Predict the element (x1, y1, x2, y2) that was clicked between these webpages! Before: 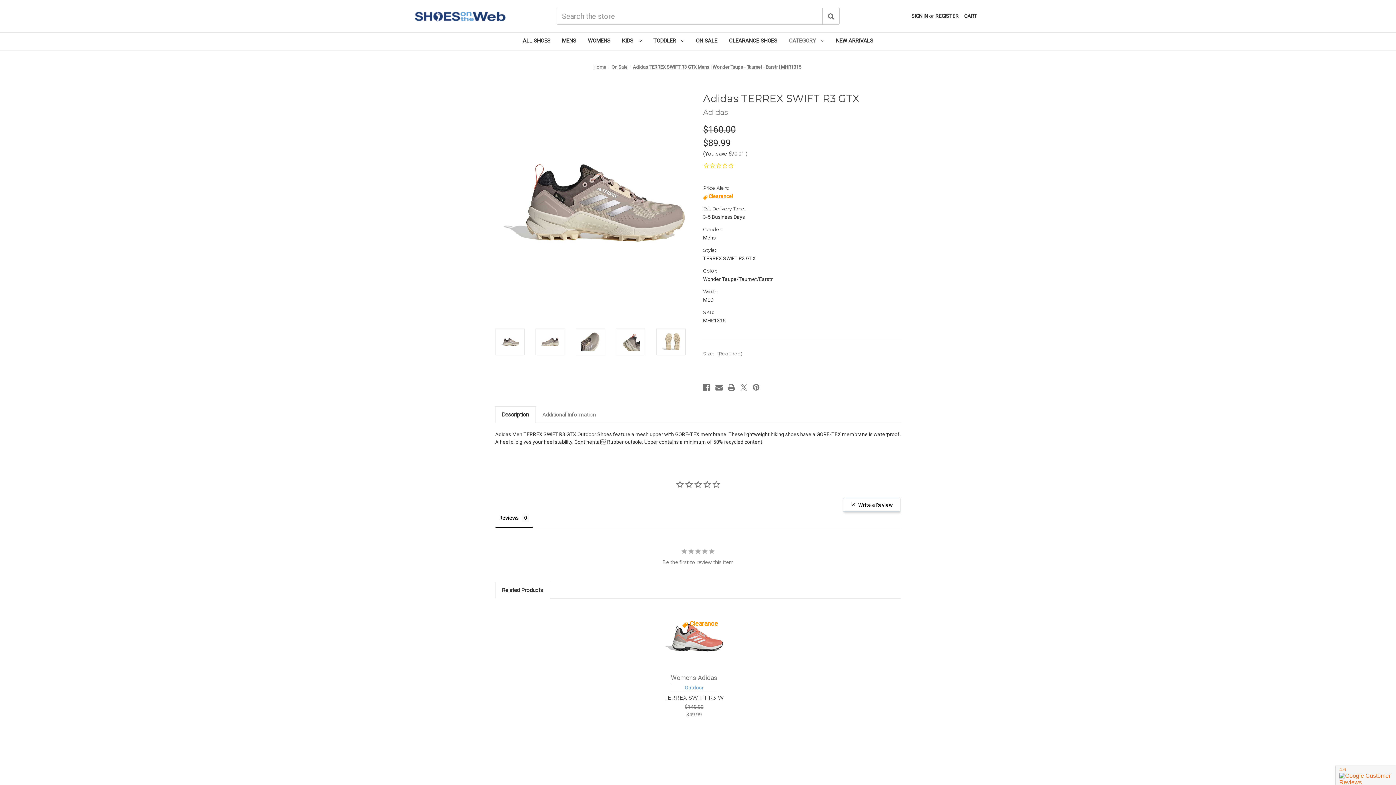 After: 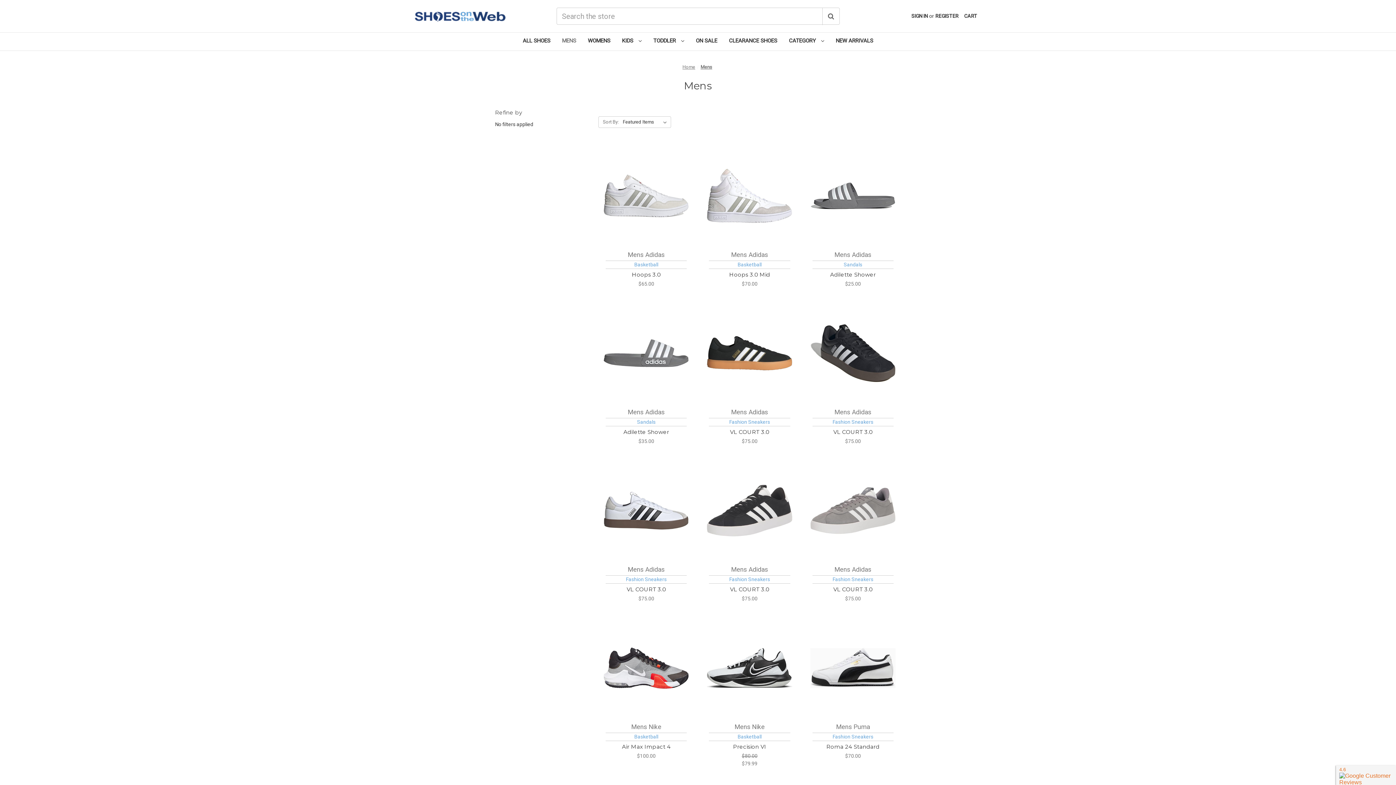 Action: bbox: (556, 32, 582, 50) label: Mens